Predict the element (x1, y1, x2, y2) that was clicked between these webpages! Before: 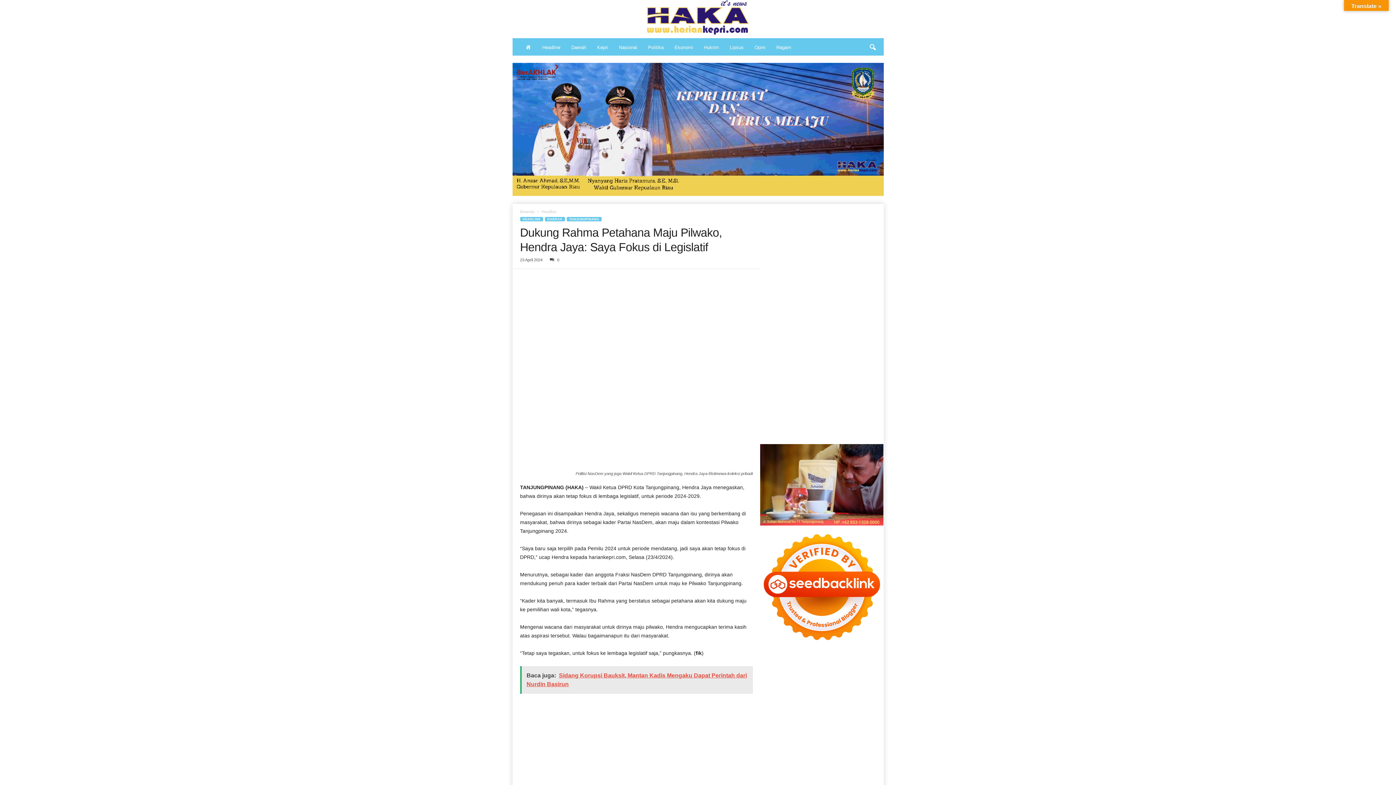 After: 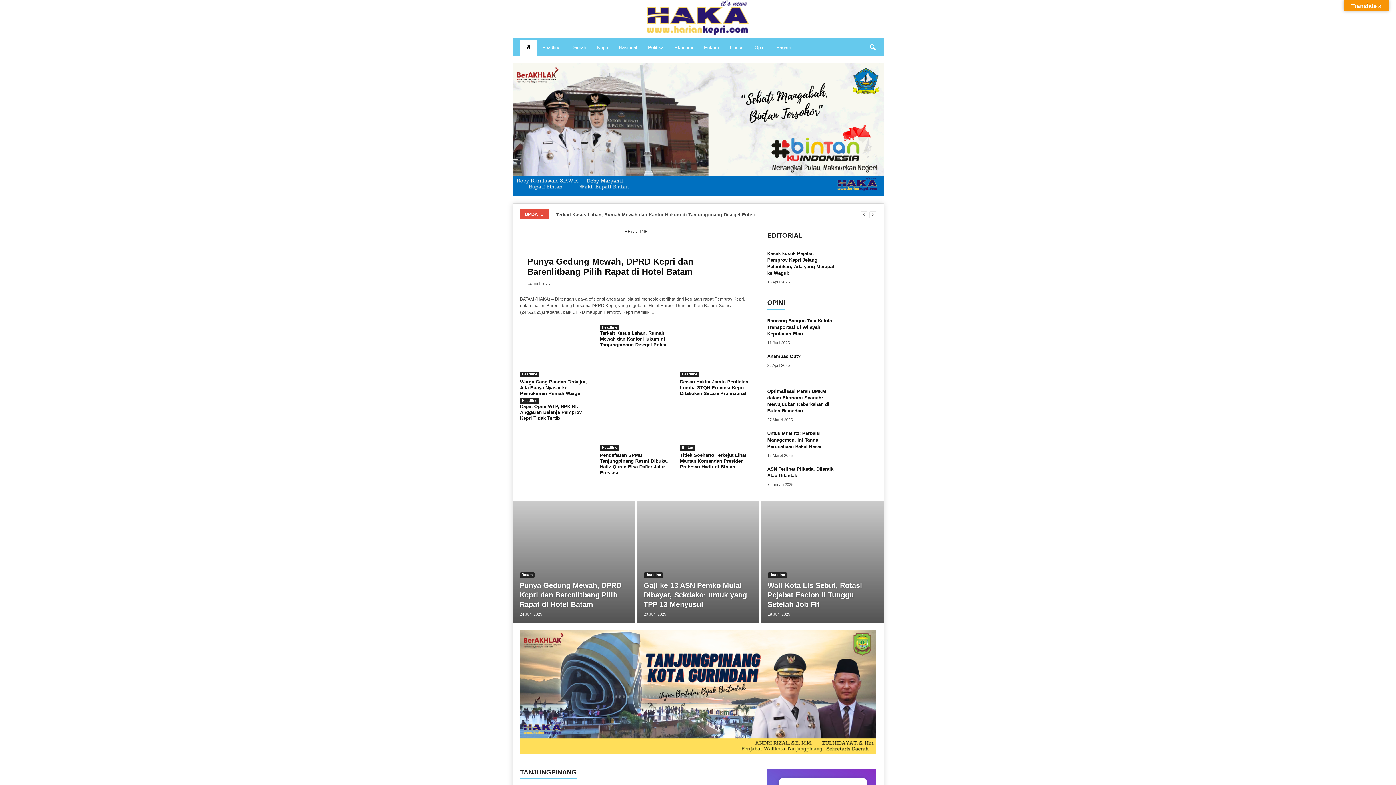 Action: bbox: (520, 39, 536, 55) label: Home